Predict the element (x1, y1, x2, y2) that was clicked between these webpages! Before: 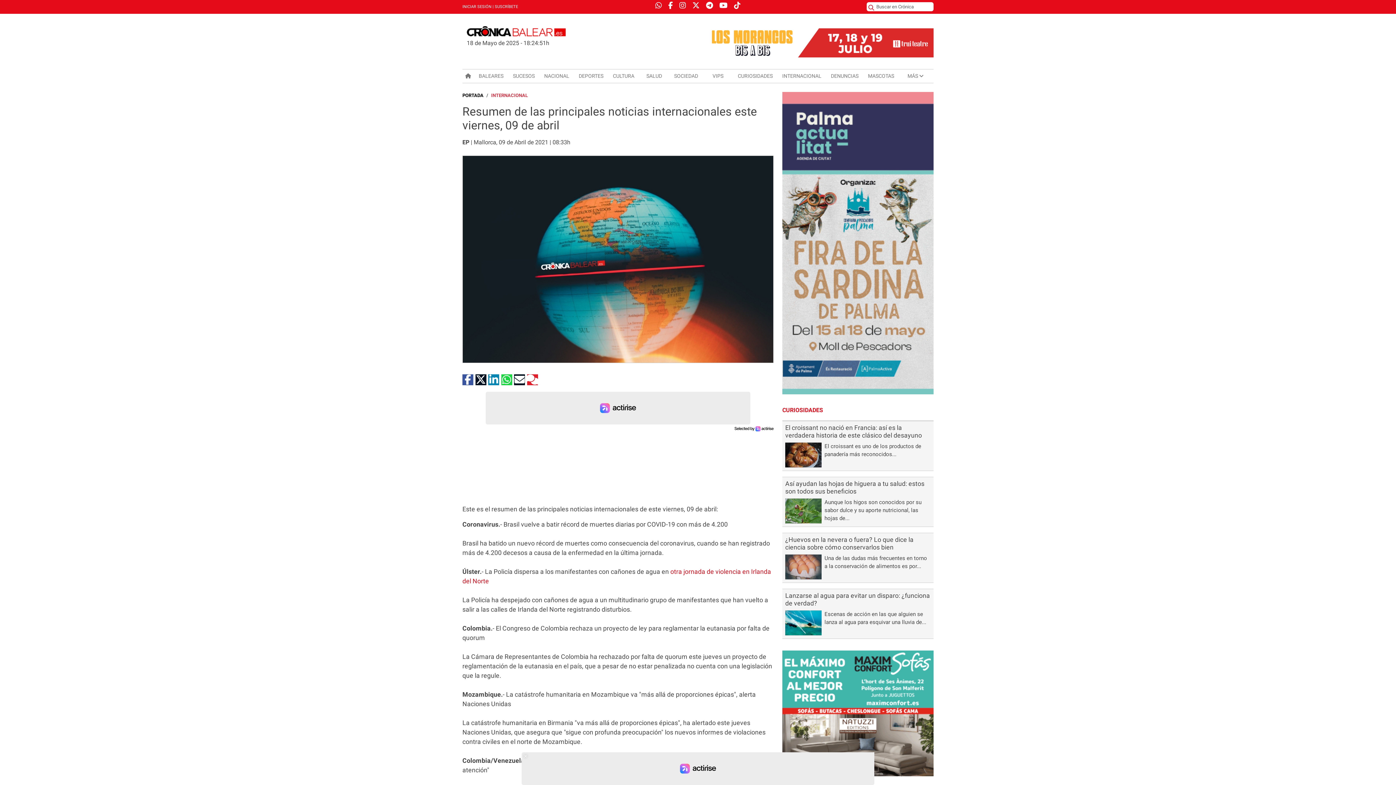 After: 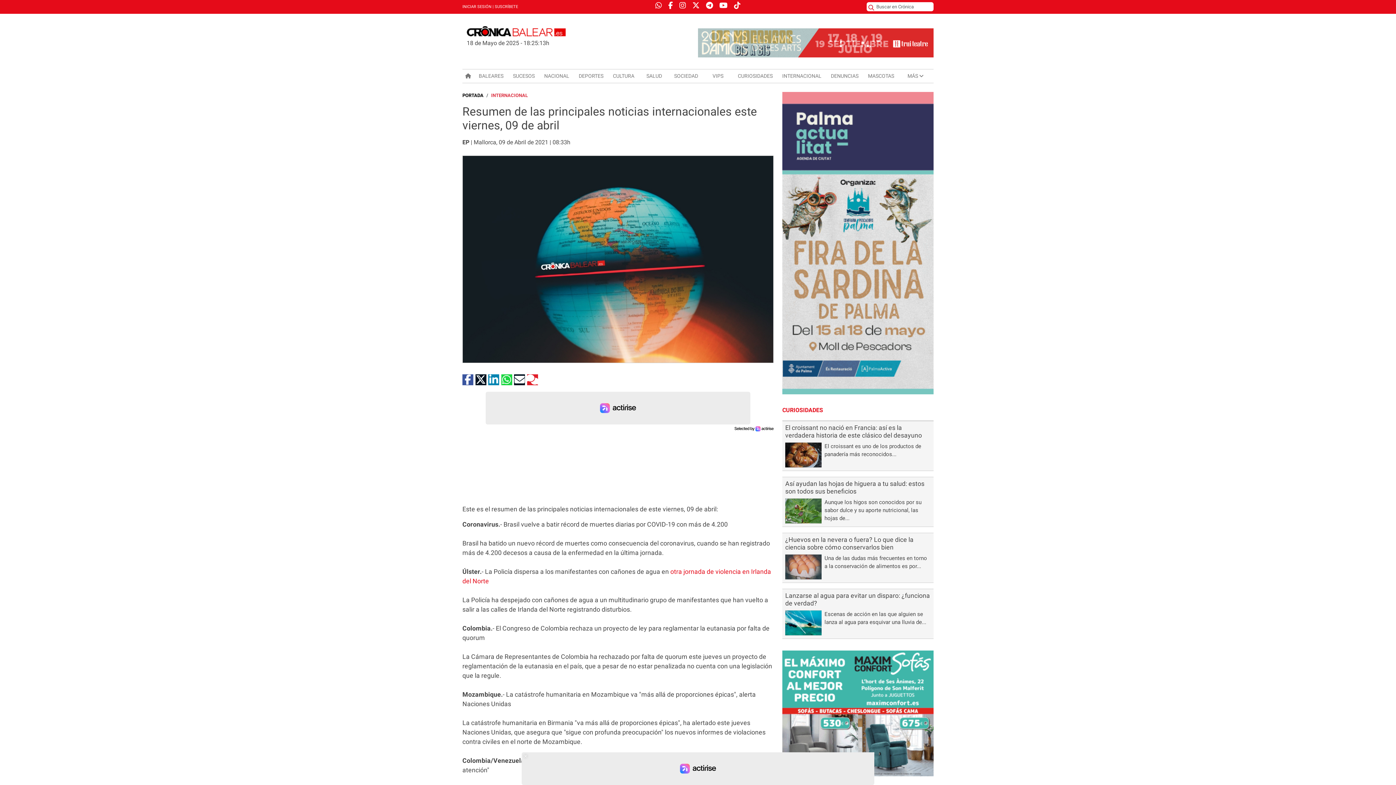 Action: bbox: (678, 1, 687, 11)